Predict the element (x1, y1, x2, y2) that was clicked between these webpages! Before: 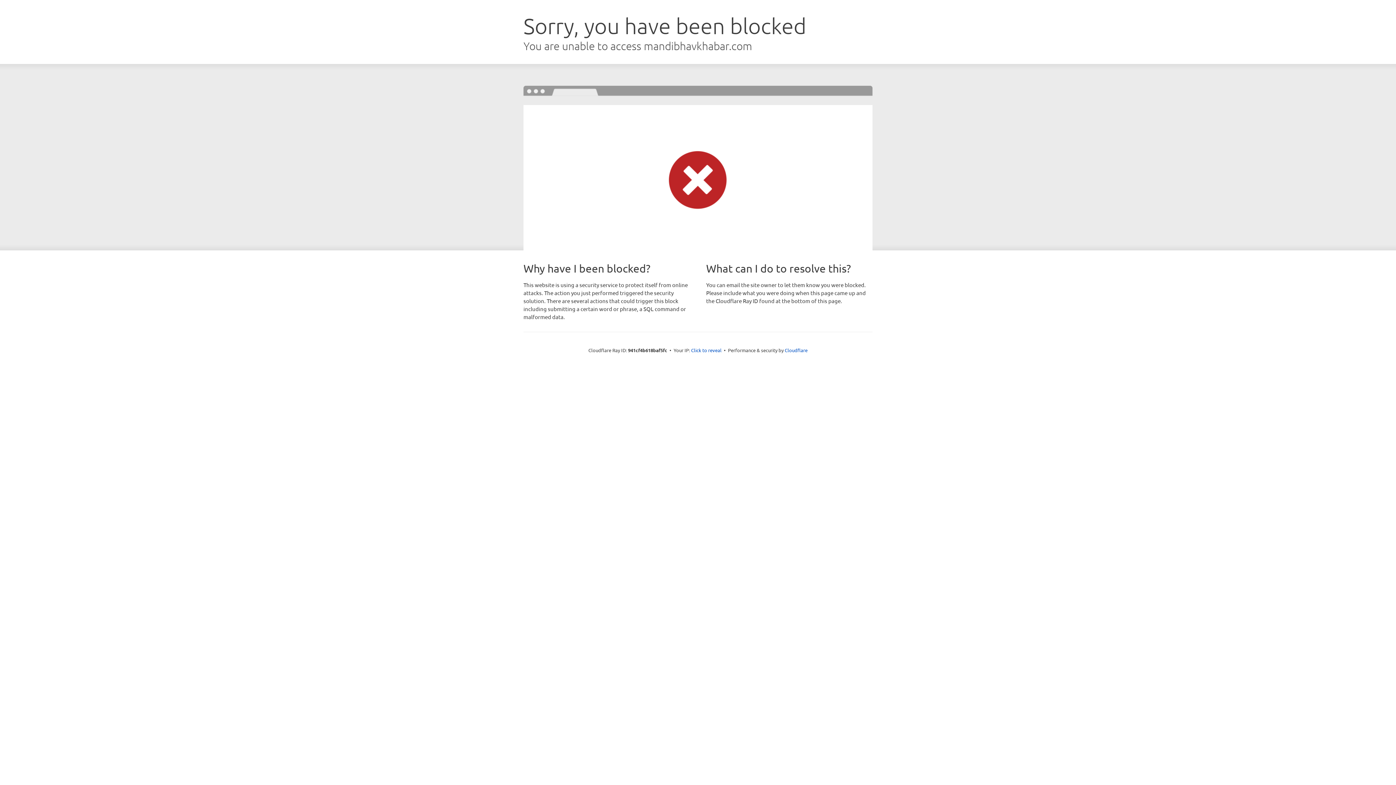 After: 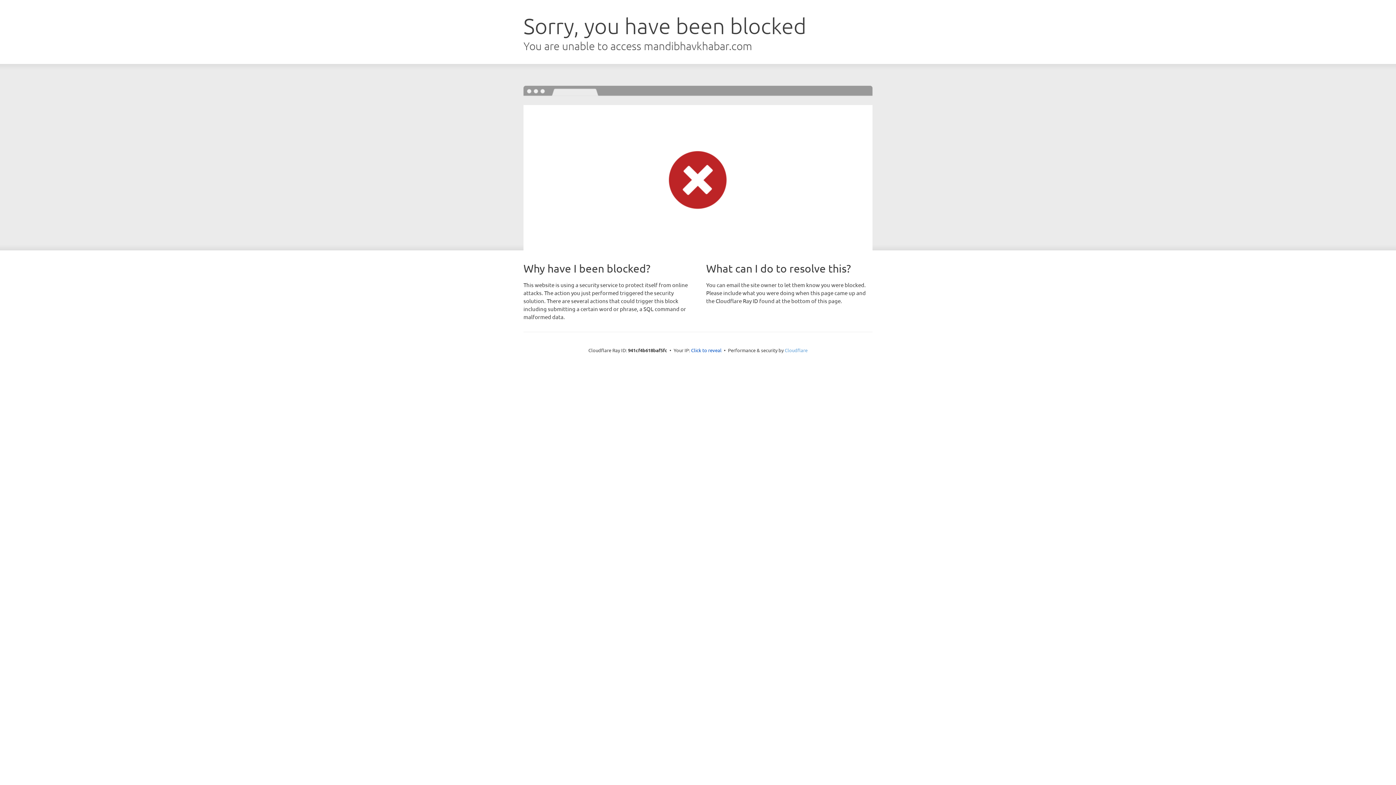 Action: bbox: (784, 347, 807, 353) label: Cloudflare